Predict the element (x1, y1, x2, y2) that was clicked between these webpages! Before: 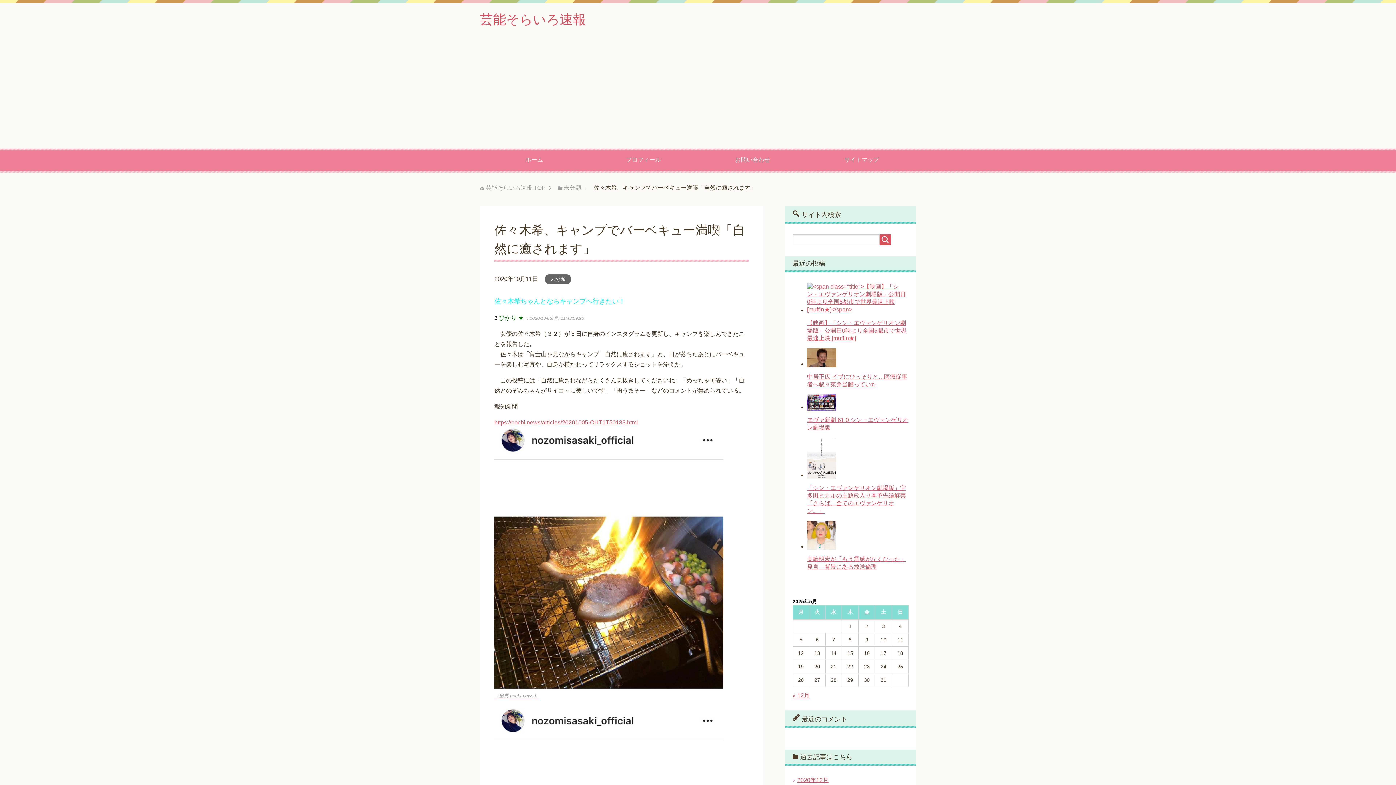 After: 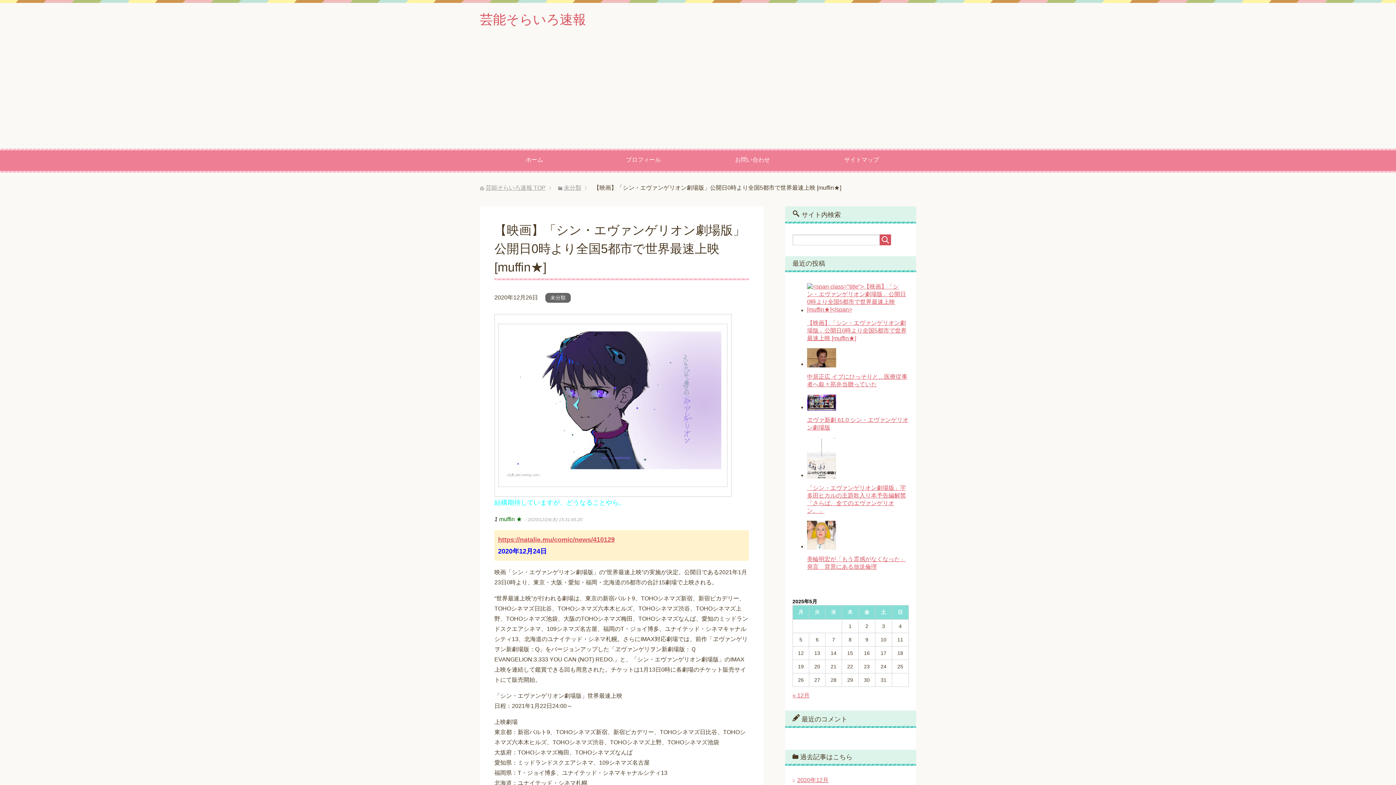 Action: bbox: (807, 283, 909, 342) label: 【映画】「シン・エヴァンゲリオン劇場版」公開日0時より全国5都市で世界最速上映 [muffin★]